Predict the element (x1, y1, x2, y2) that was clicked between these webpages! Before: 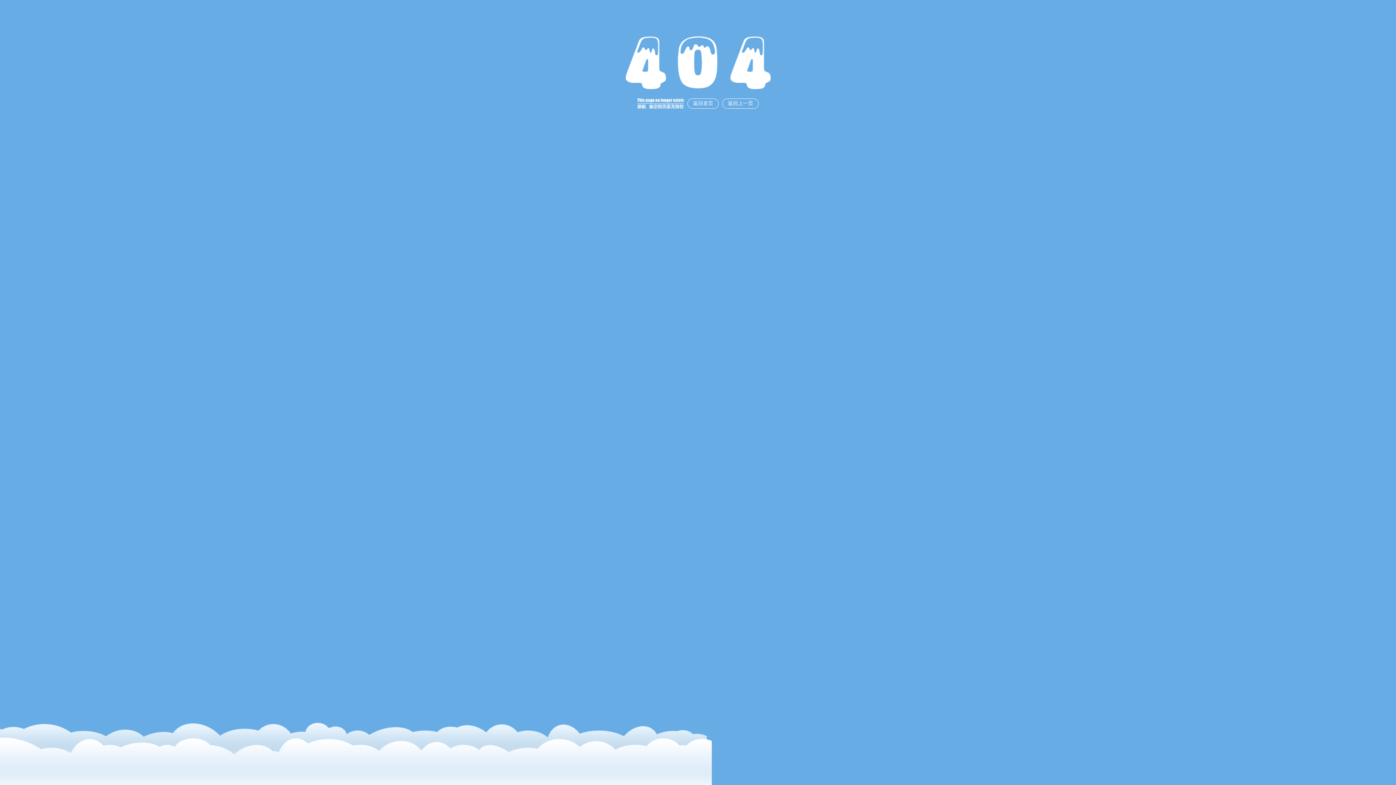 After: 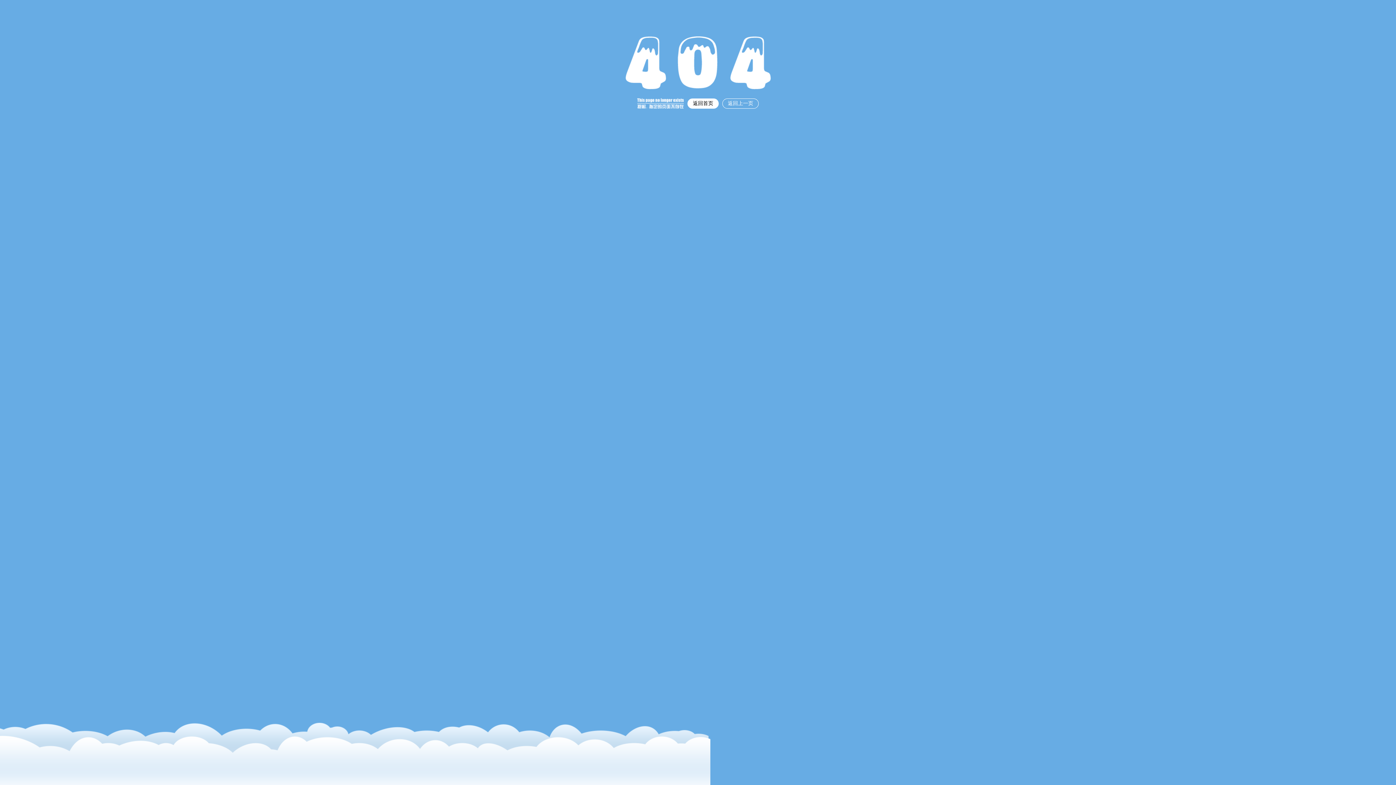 Action: label: 返回首页 bbox: (687, 98, 718, 108)